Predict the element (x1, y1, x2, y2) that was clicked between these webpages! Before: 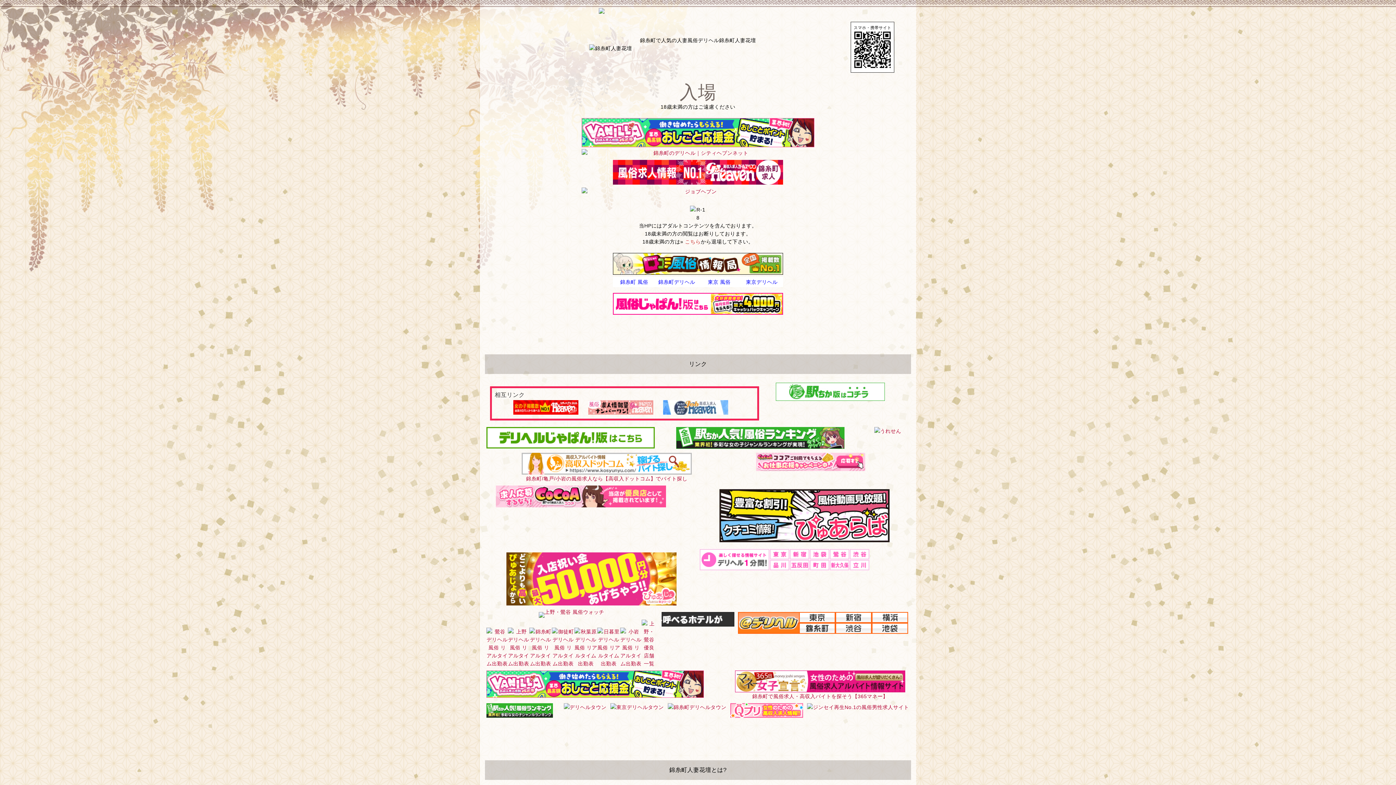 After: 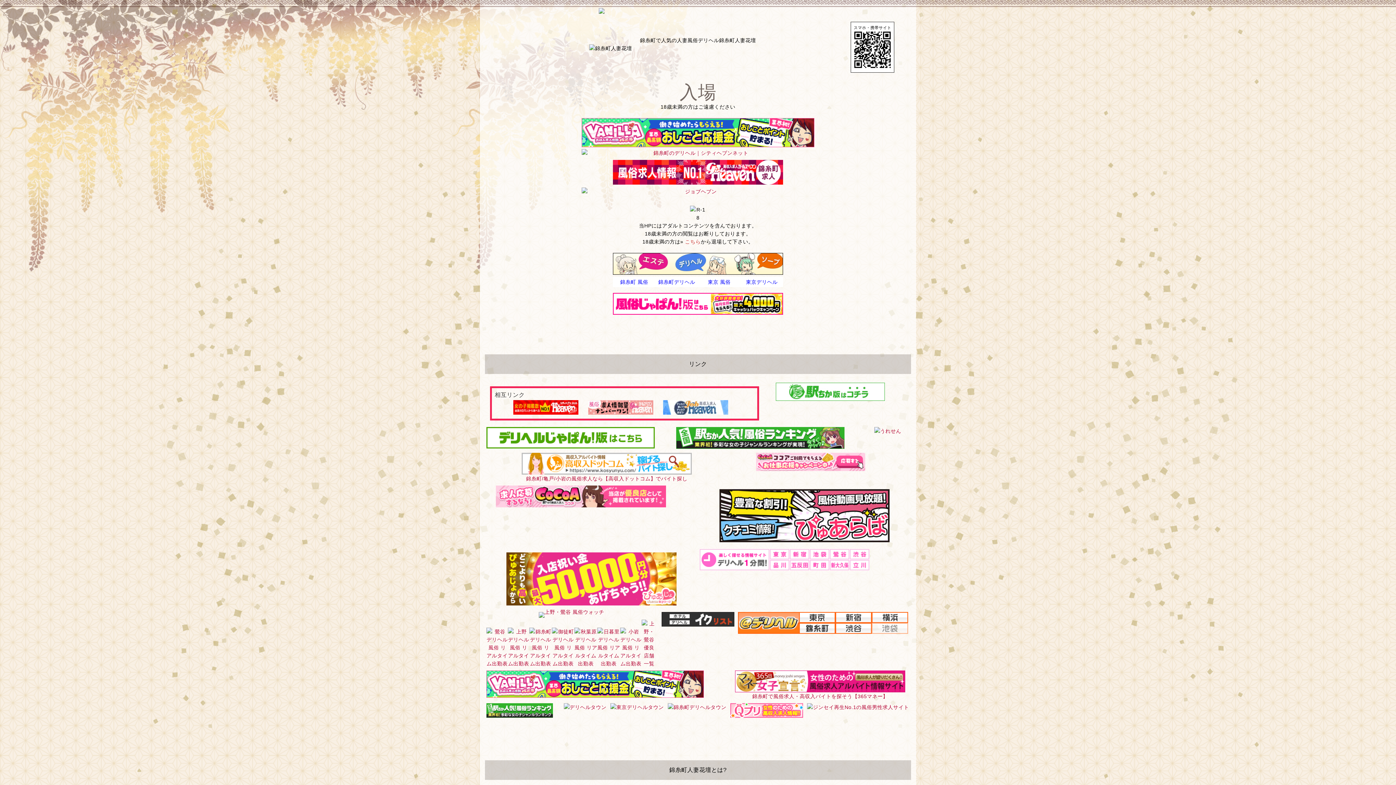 Action: bbox: (872, 627, 908, 633)